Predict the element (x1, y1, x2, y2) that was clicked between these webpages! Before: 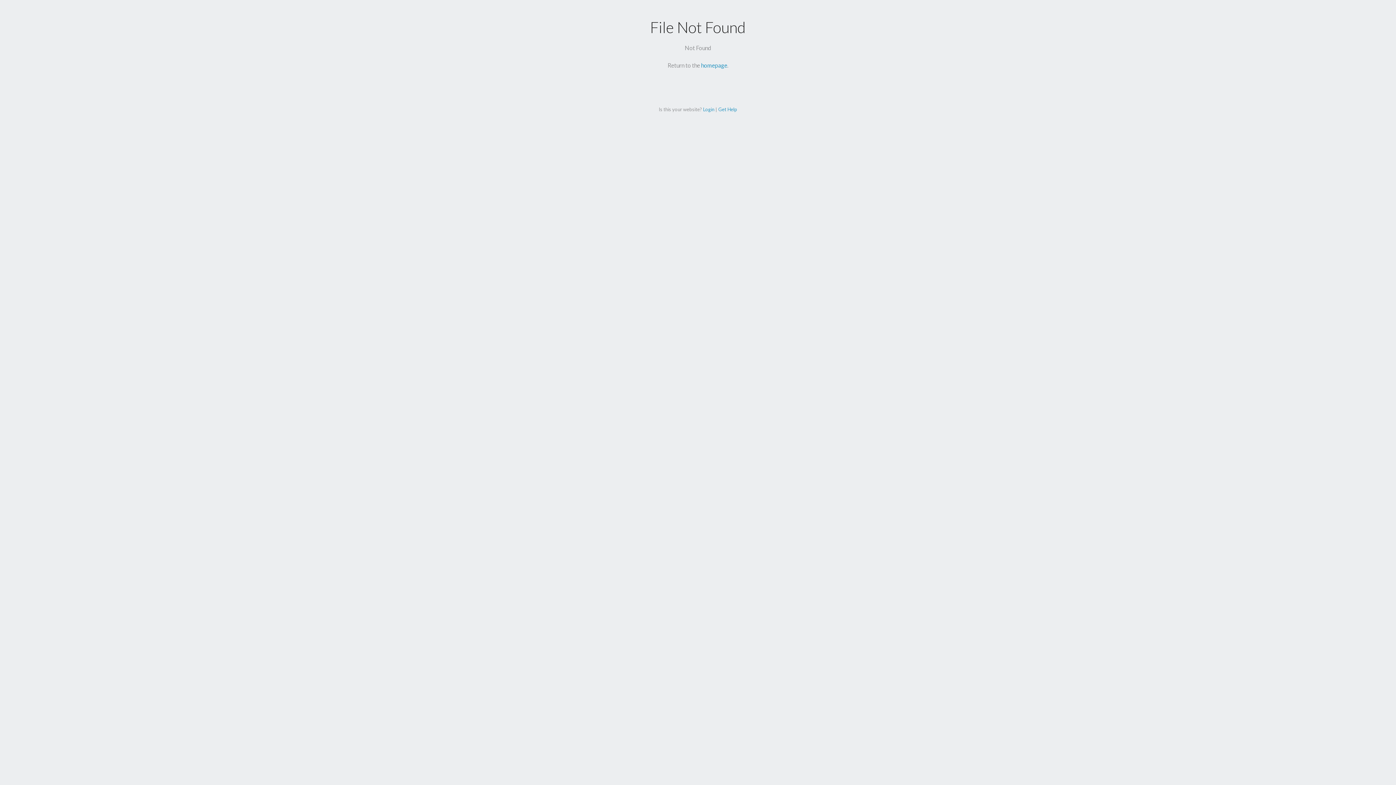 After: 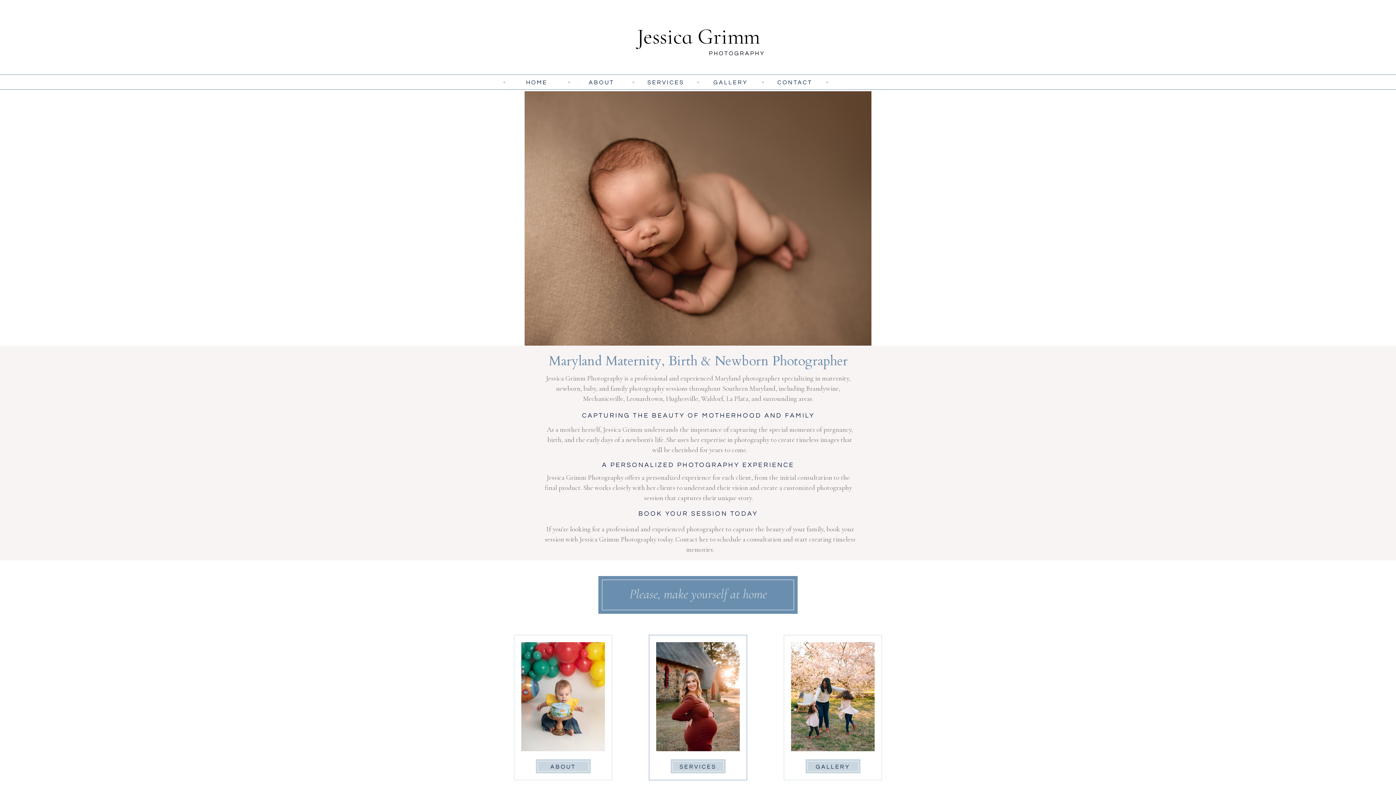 Action: bbox: (701, 61, 727, 68) label: homepage